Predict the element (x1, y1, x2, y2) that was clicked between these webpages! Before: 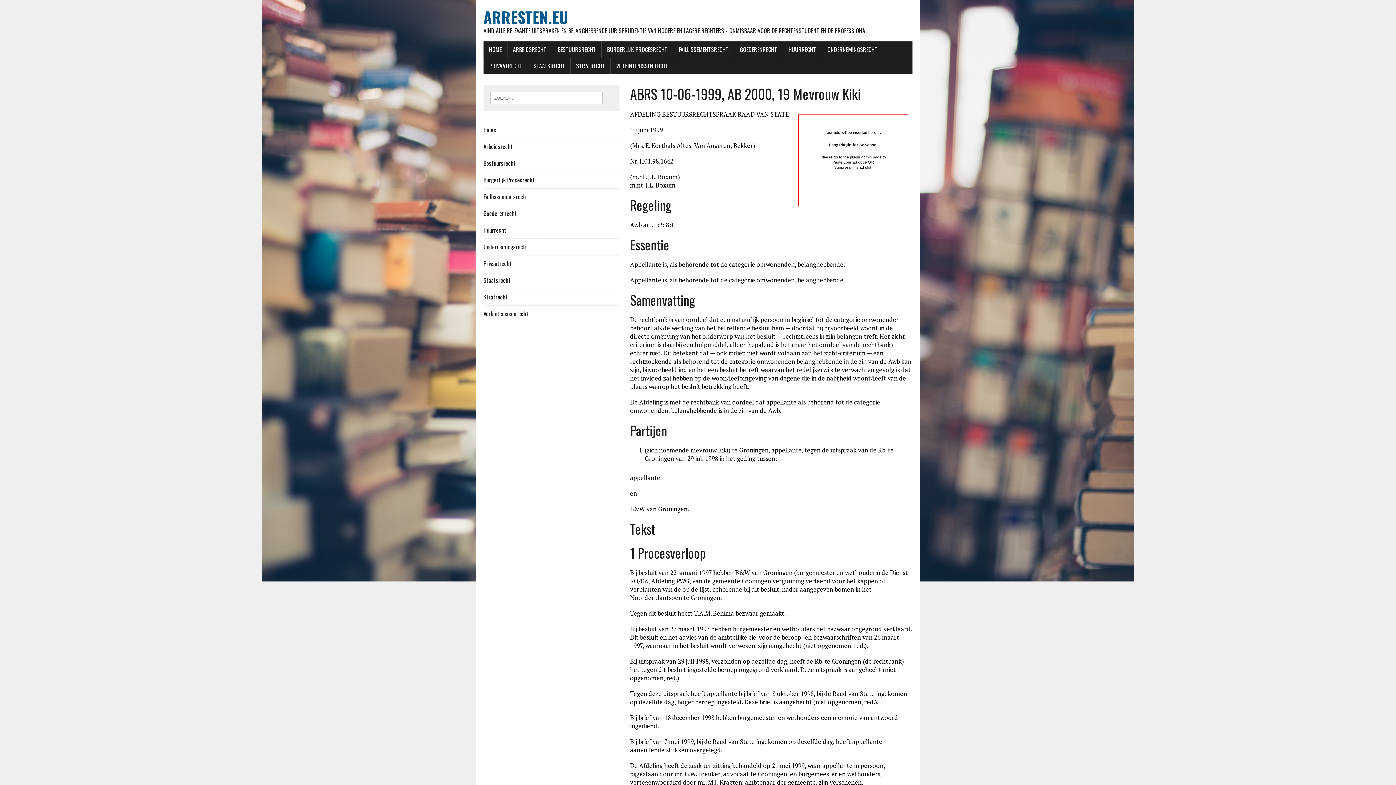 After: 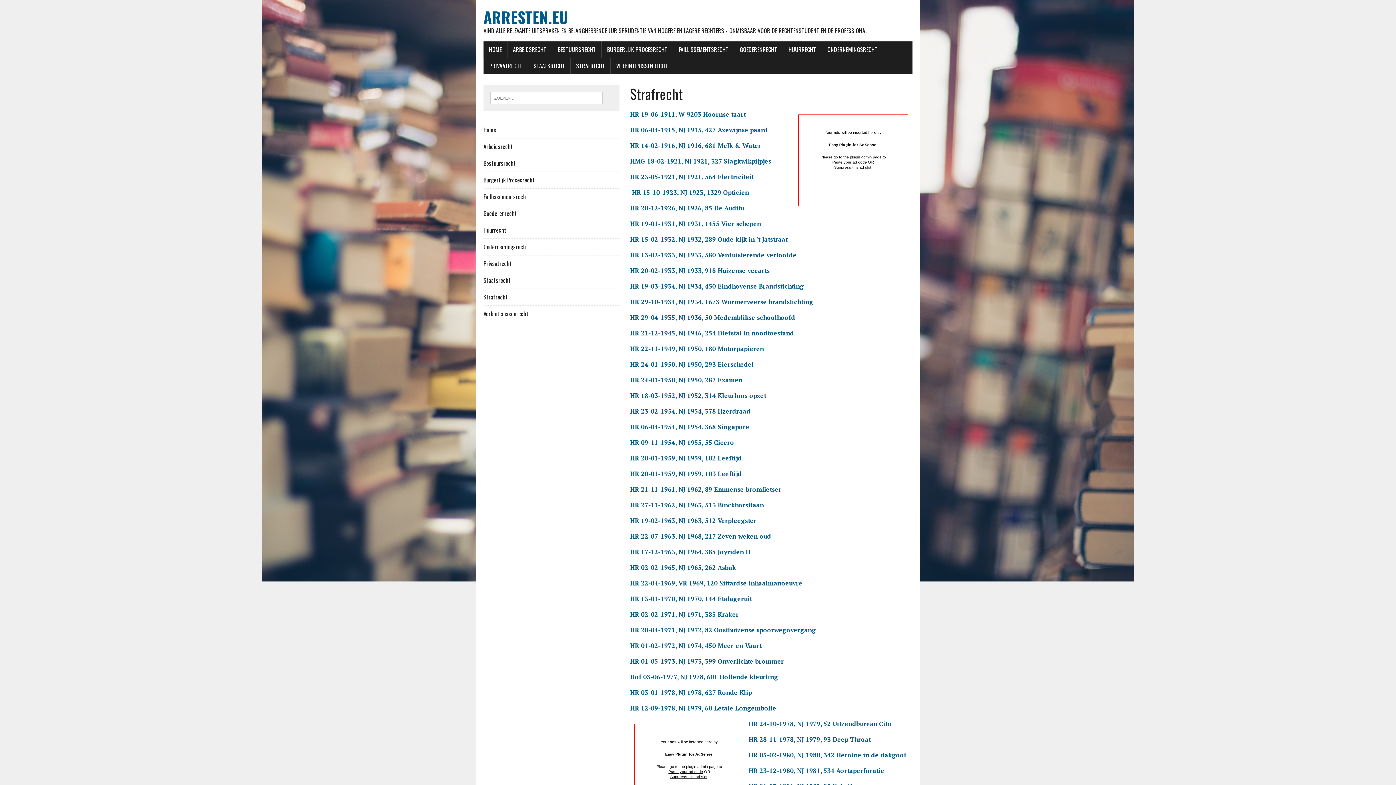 Action: bbox: (570, 57, 610, 74) label: STRAFRECHT